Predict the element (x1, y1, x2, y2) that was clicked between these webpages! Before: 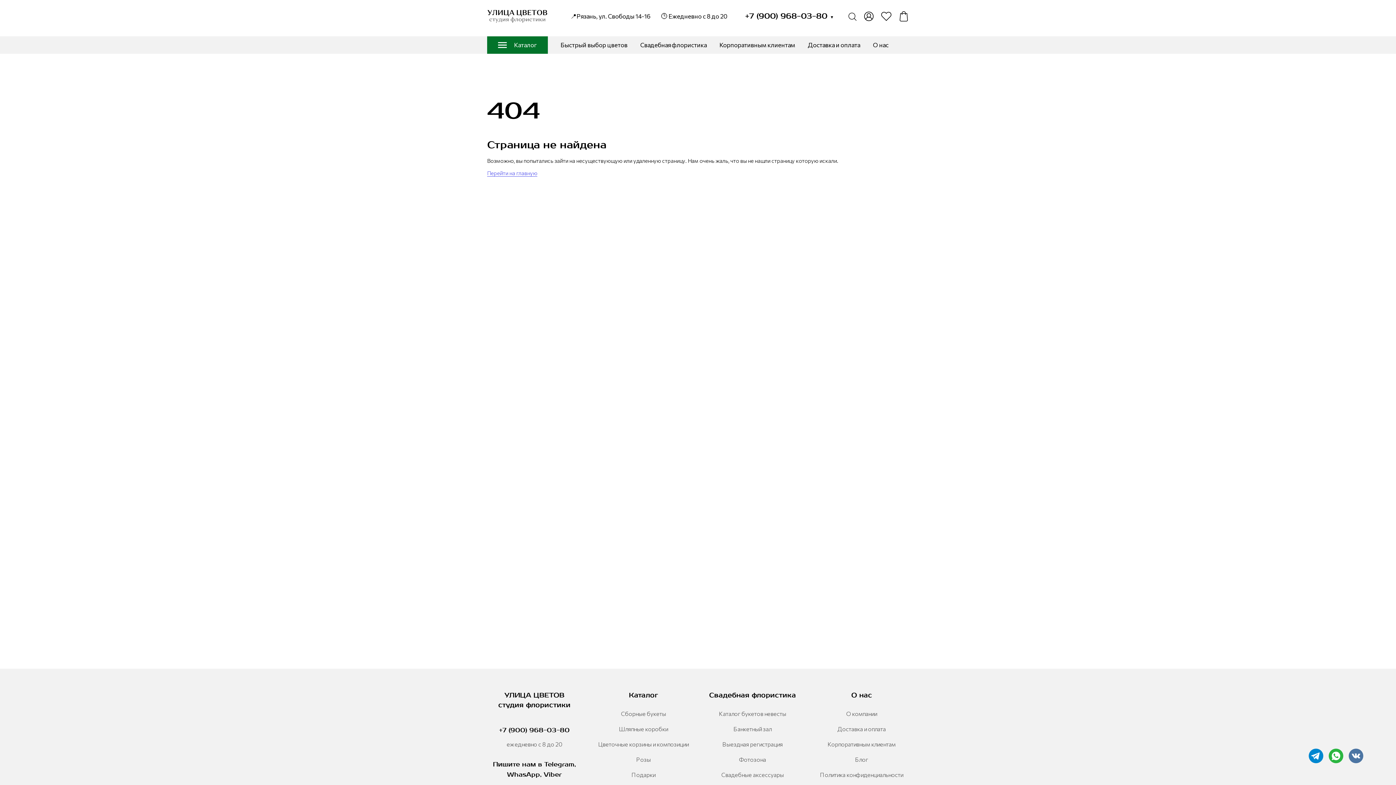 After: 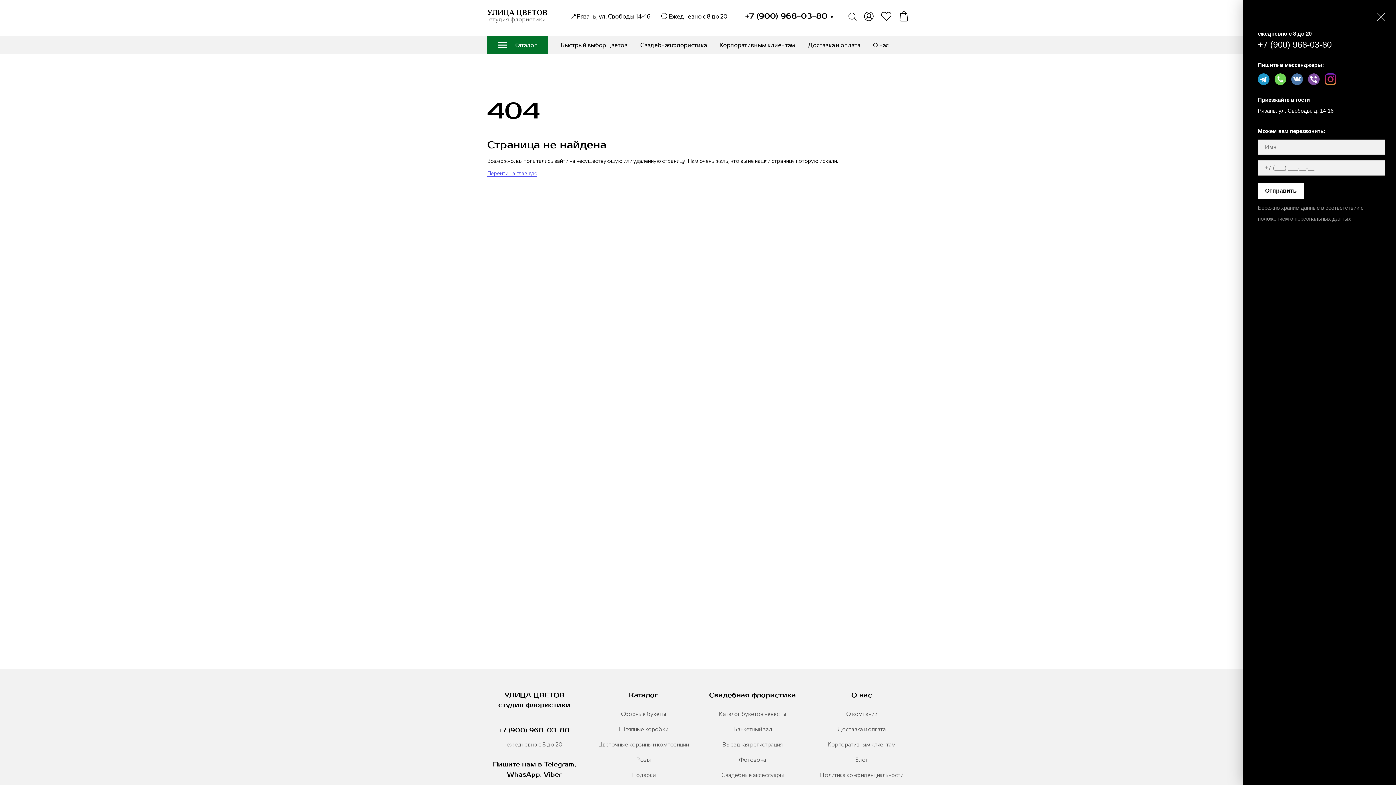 Action: bbox: (745, 11, 834, 20) label: +7 (900) 968-03-80 ▼